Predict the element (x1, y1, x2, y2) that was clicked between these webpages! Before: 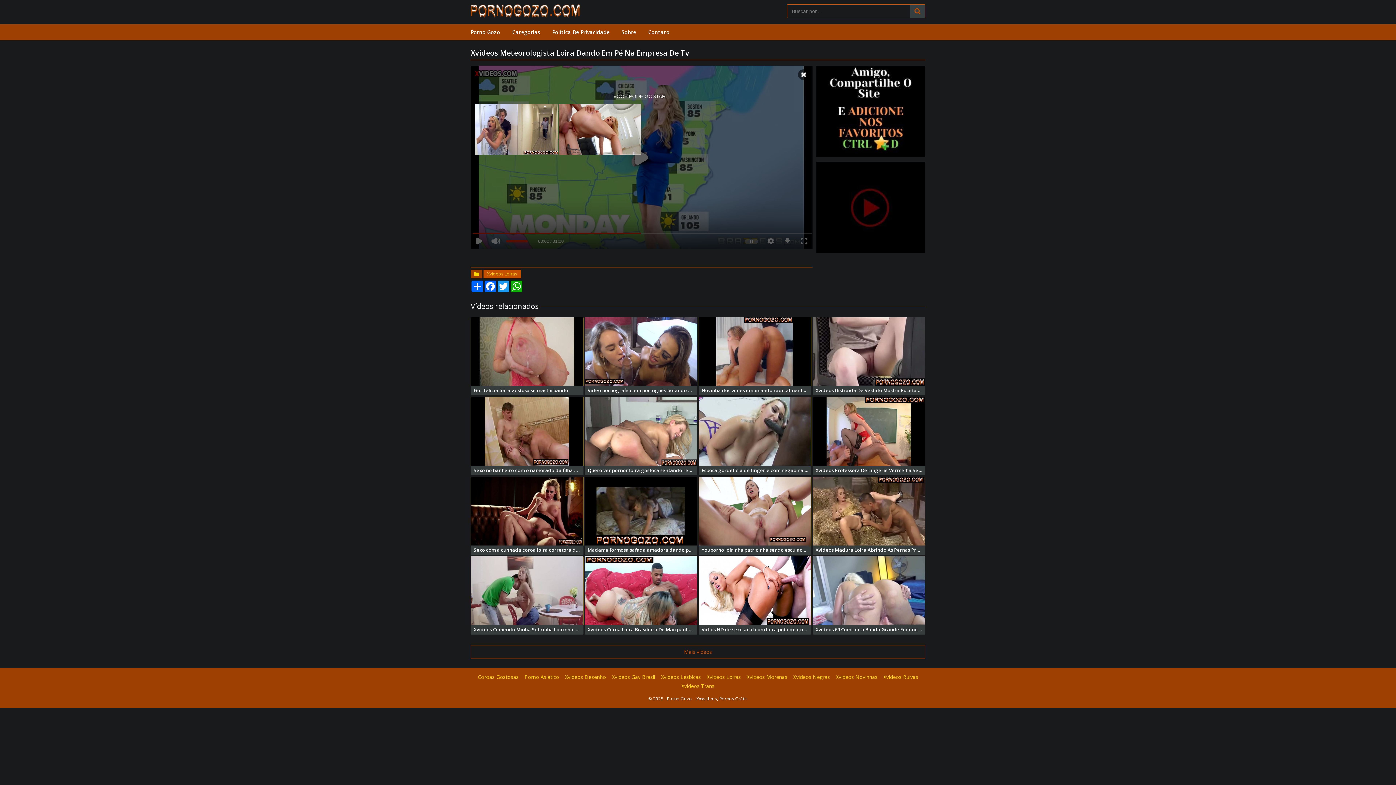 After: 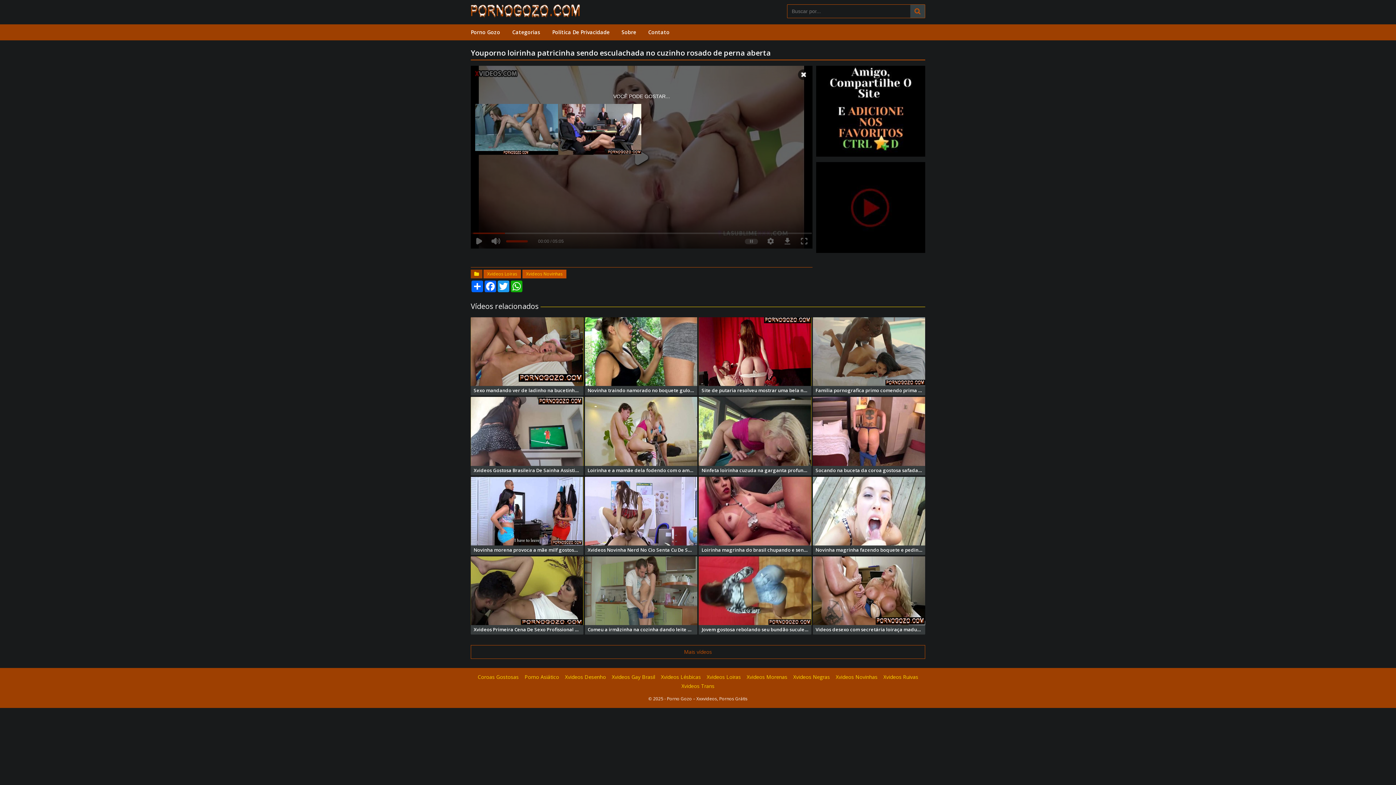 Action: bbox: (698, 545, 811, 555) label: Youporno loirinha patricinha sendo esculachada no cuzinho rosado de perna aberta